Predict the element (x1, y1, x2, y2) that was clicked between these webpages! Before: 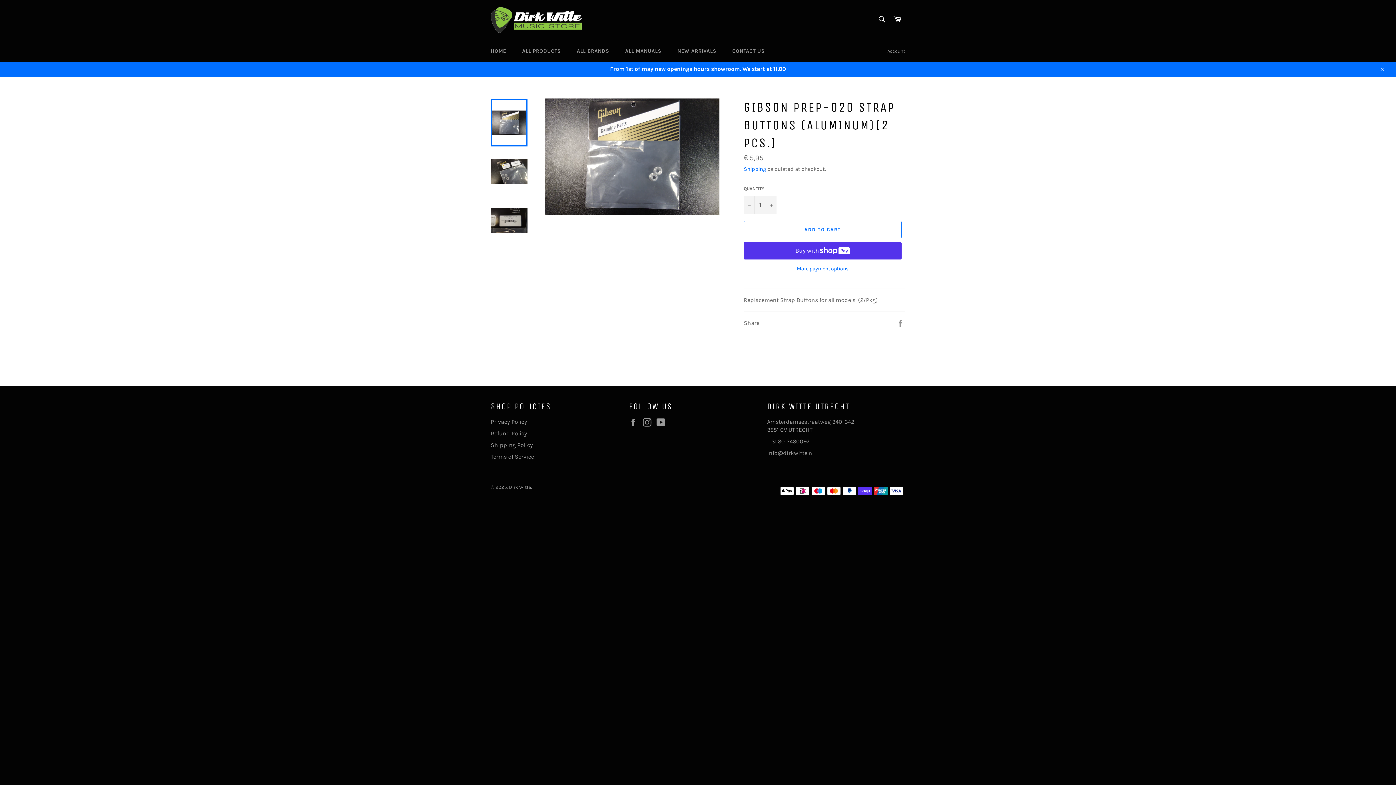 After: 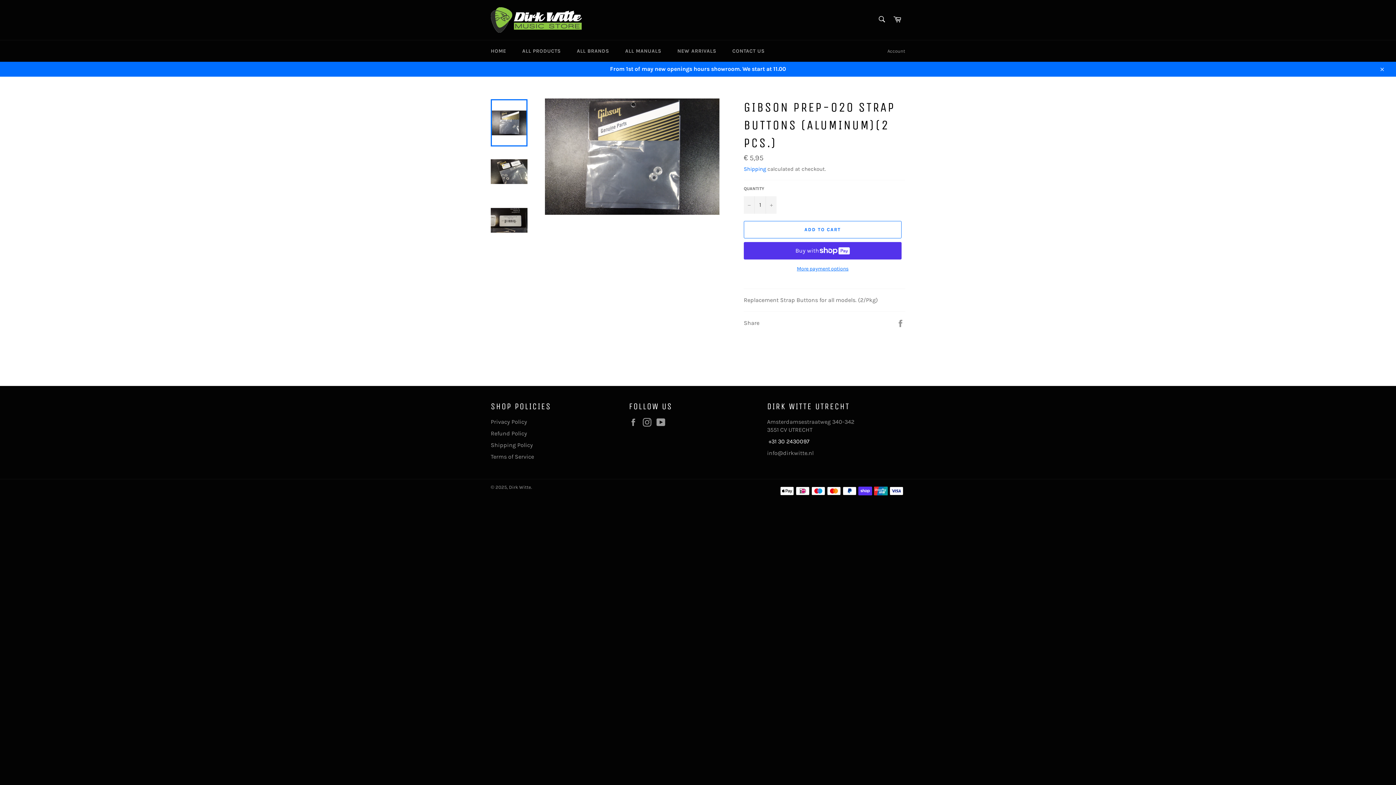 Action: bbox: (768, 438, 809, 444) label: +31 30 2430097